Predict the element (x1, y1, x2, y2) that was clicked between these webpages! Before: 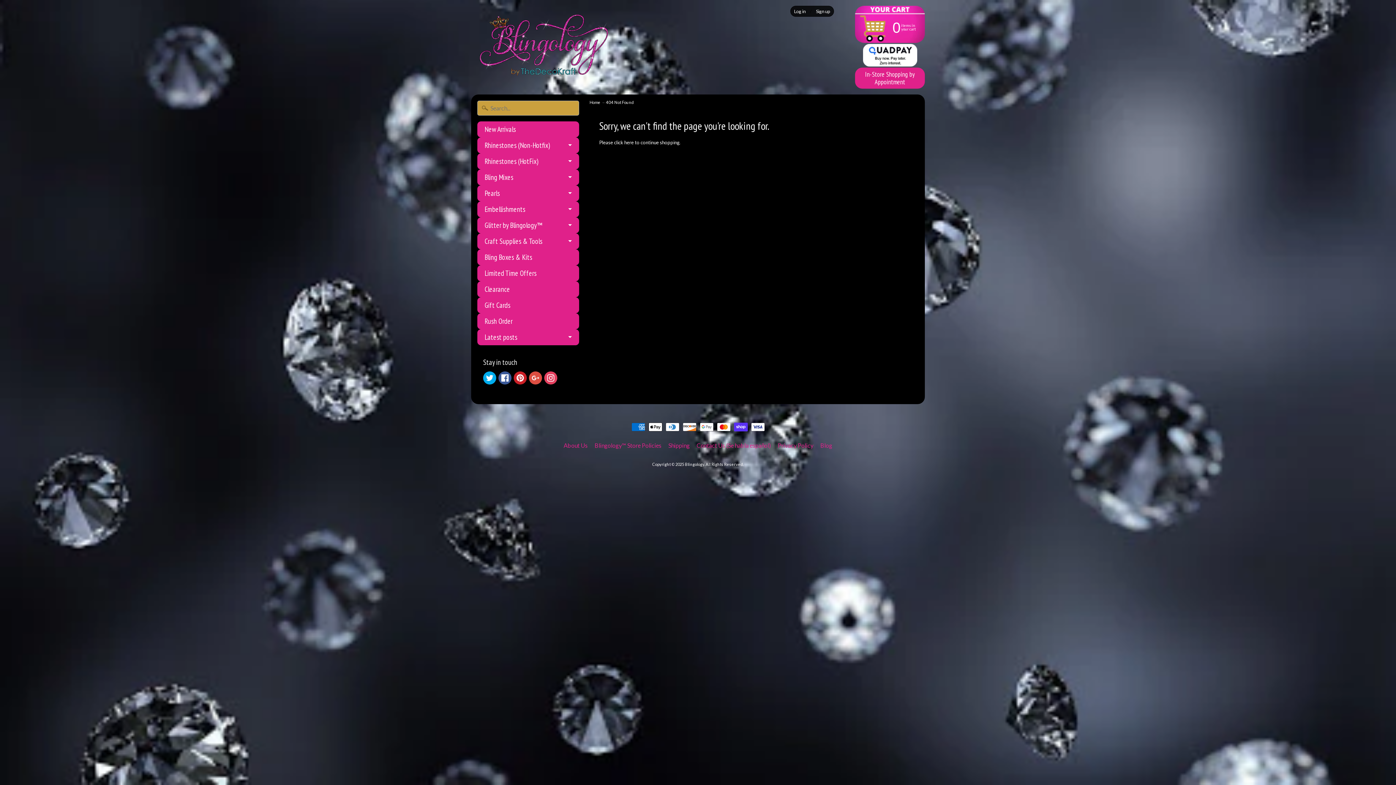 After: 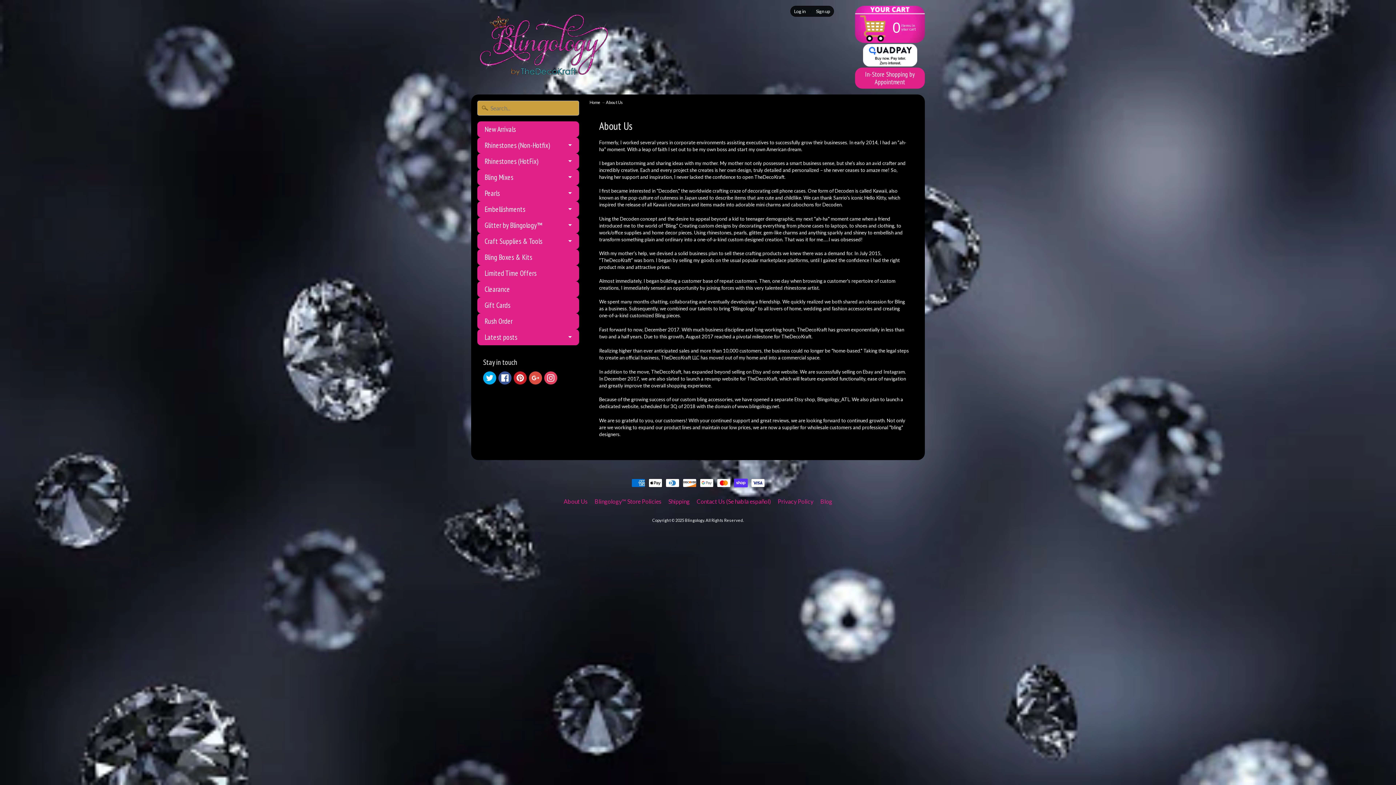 Action: label: About Us bbox: (560, 441, 590, 450)